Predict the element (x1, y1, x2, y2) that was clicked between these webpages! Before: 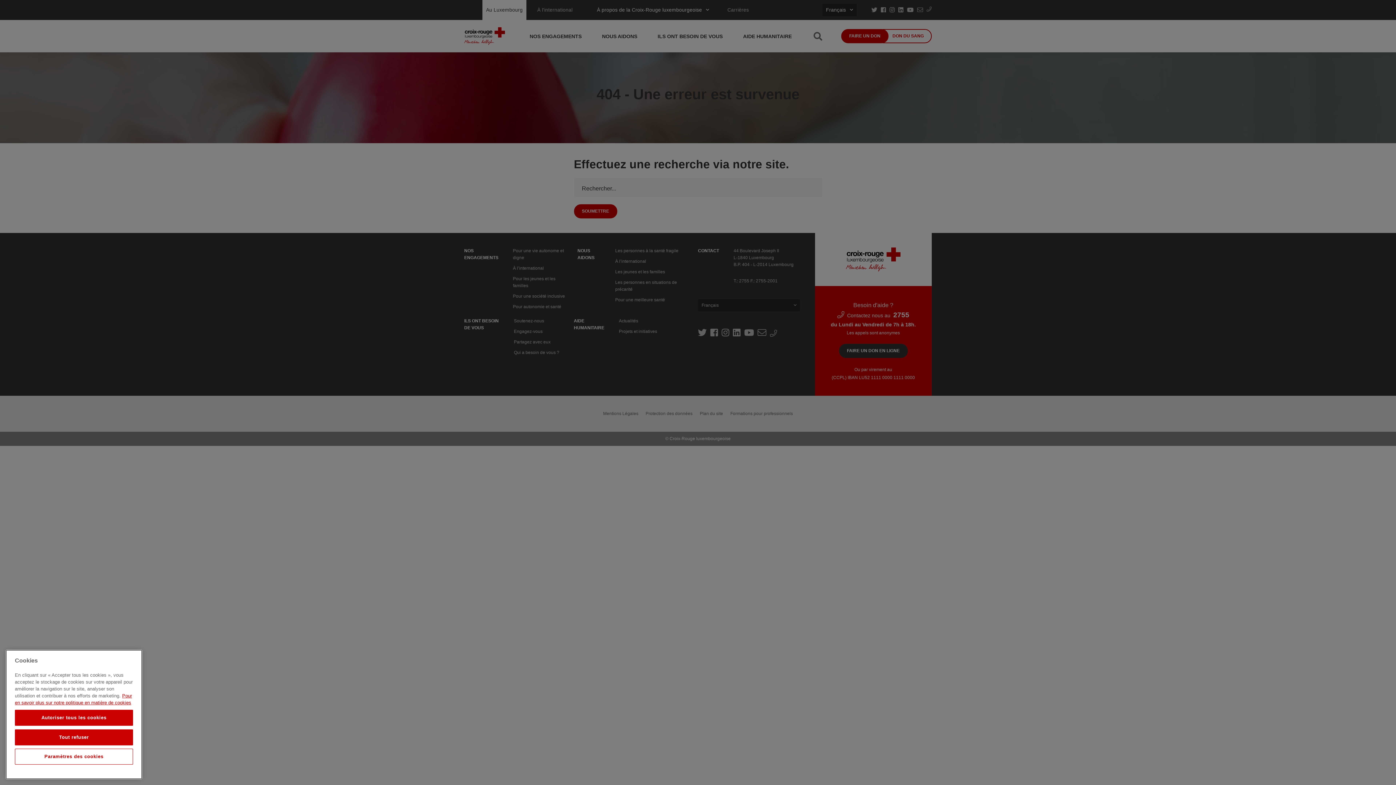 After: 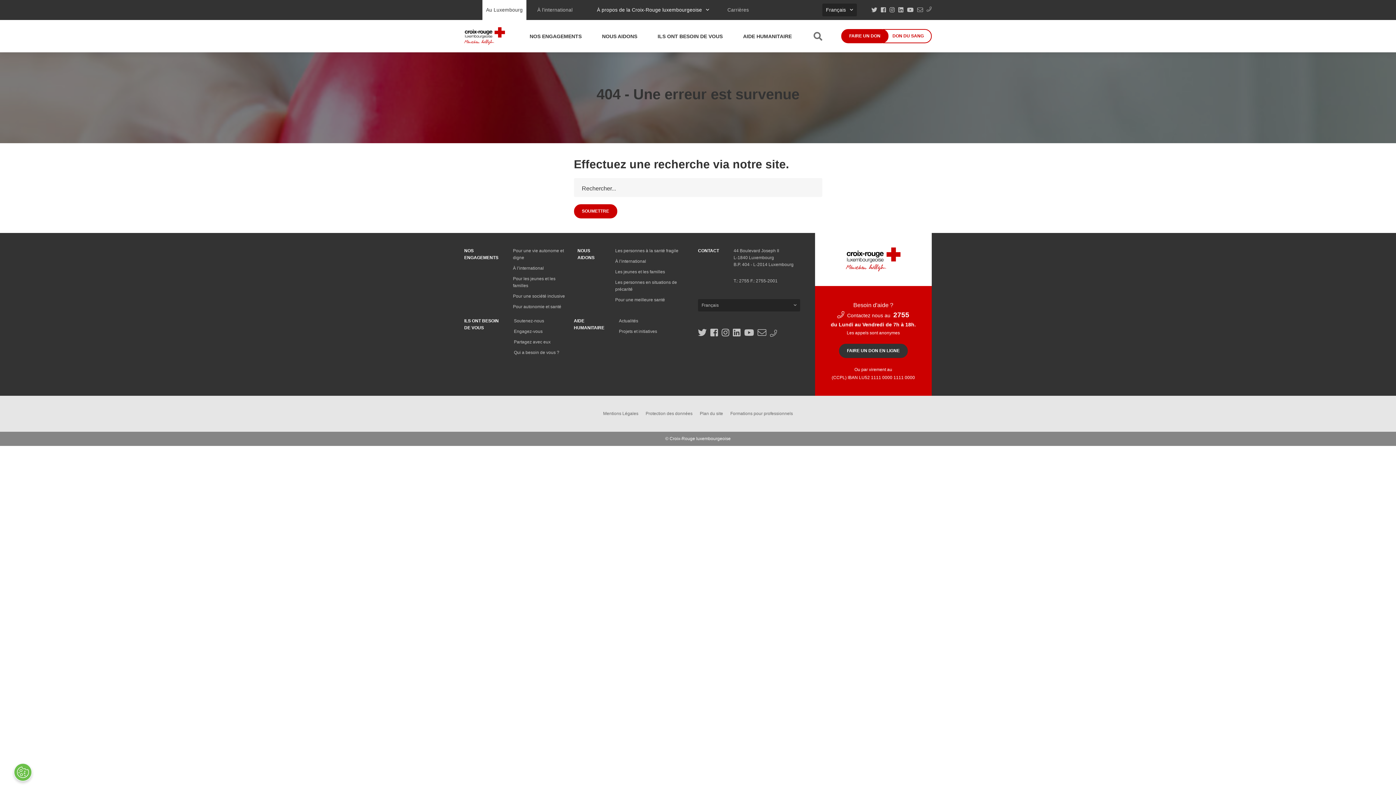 Action: bbox: (14, 768, 133, 784) label: Tout refuser